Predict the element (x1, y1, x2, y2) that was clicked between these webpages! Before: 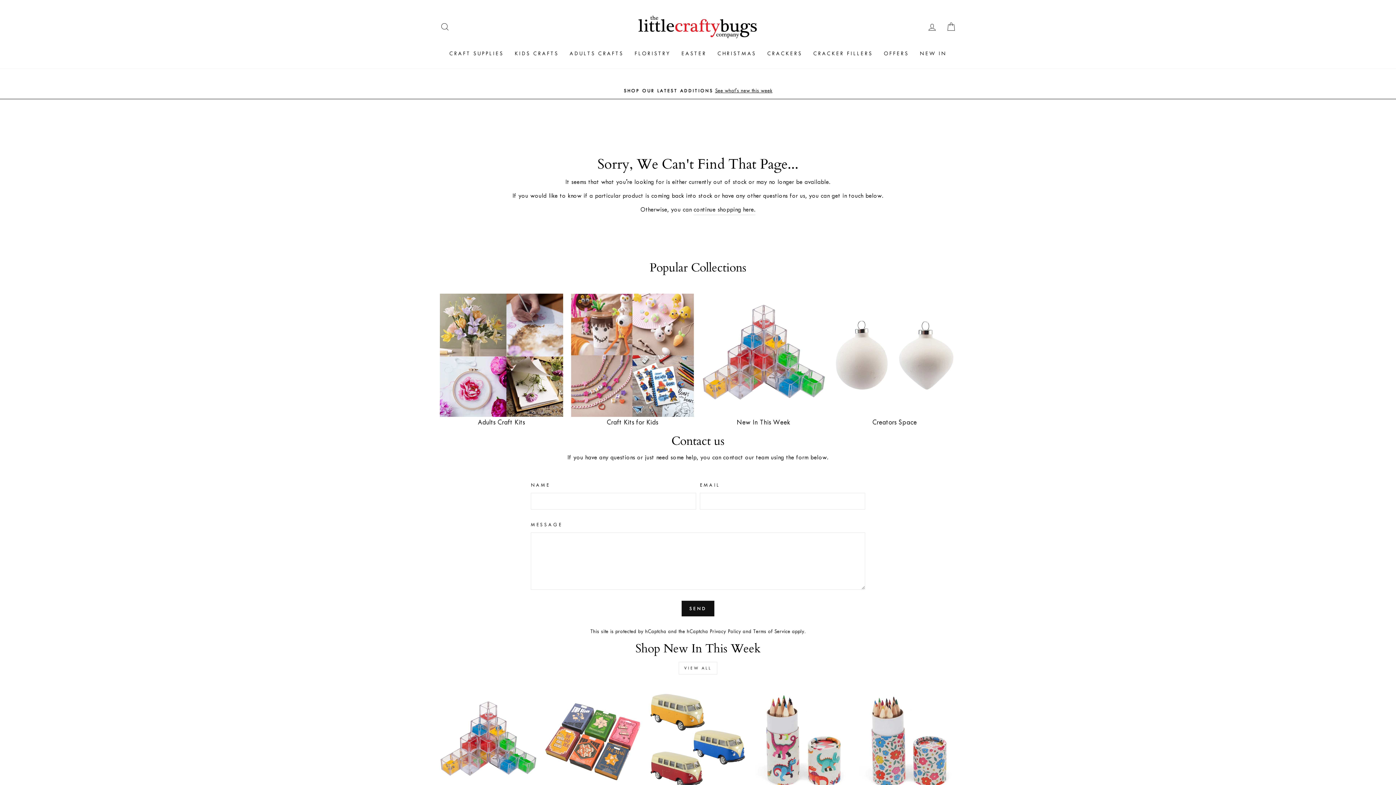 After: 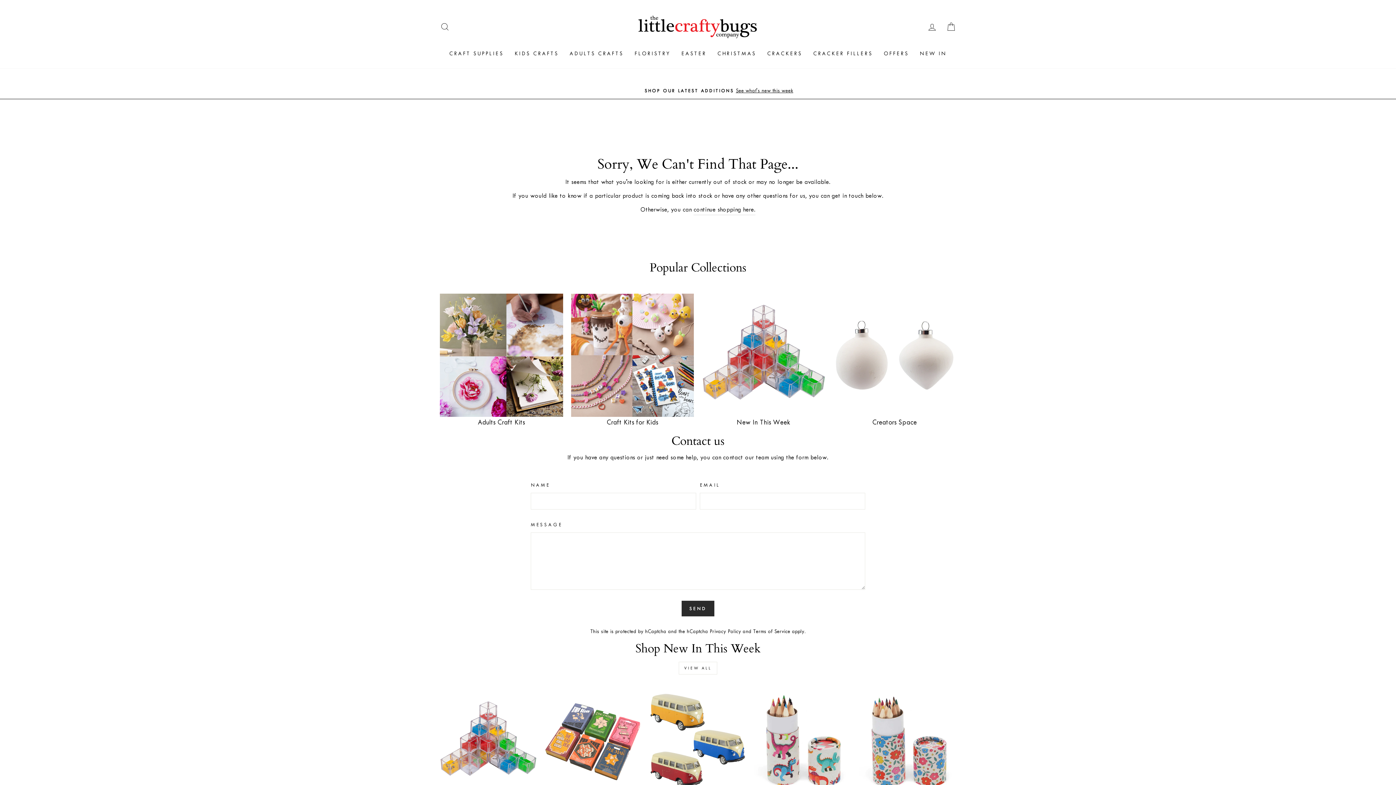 Action: bbox: (681, 600, 714, 616) label: SEND